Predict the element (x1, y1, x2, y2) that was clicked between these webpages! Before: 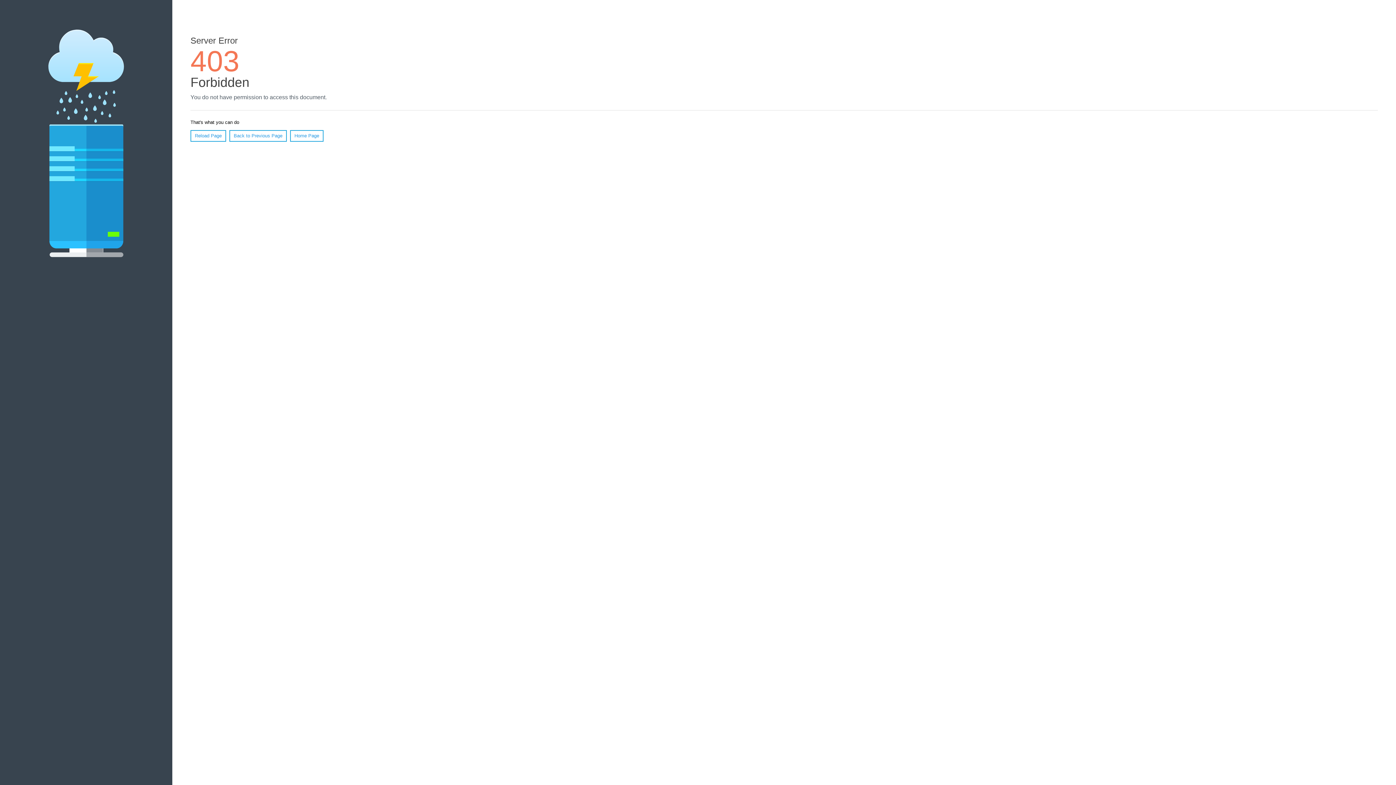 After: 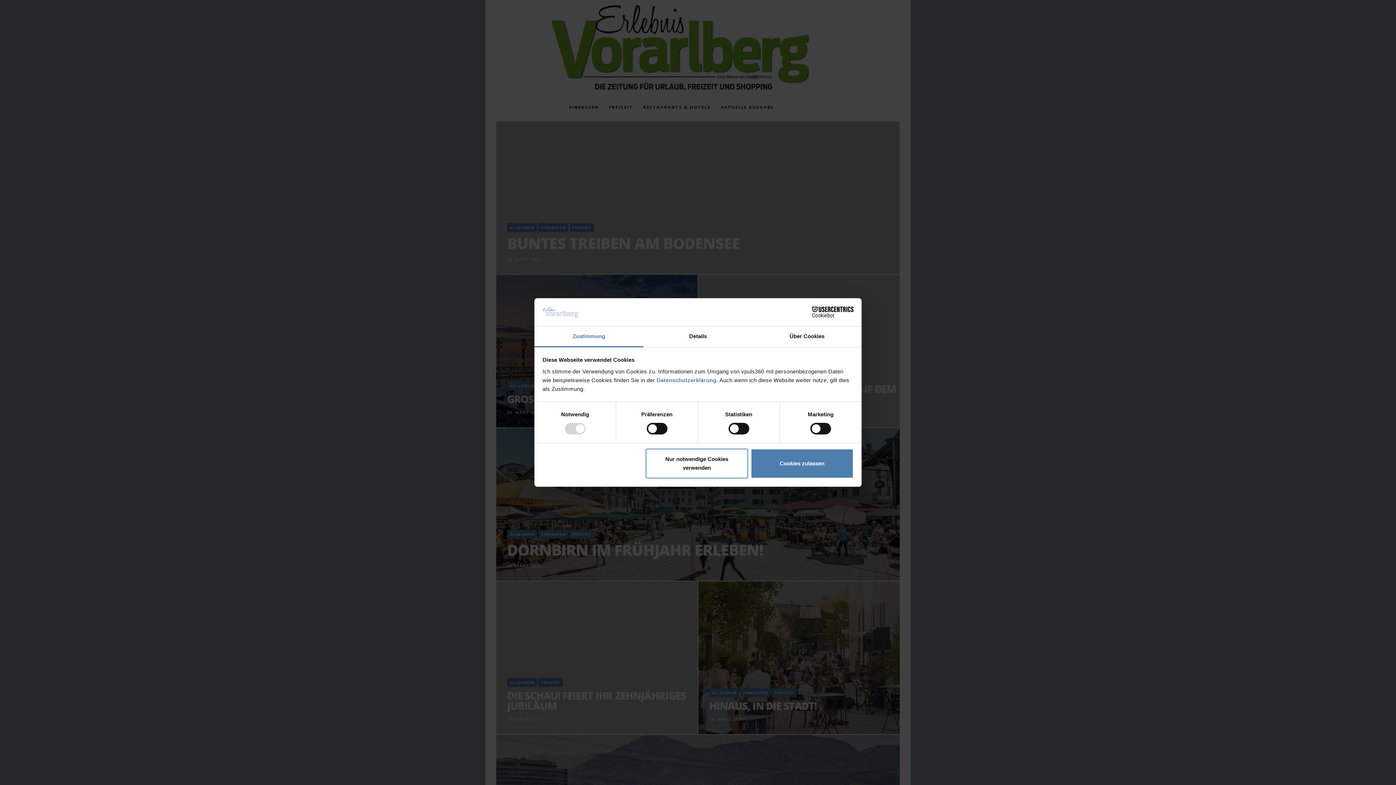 Action: bbox: (290, 130, 323, 141) label: Home Page